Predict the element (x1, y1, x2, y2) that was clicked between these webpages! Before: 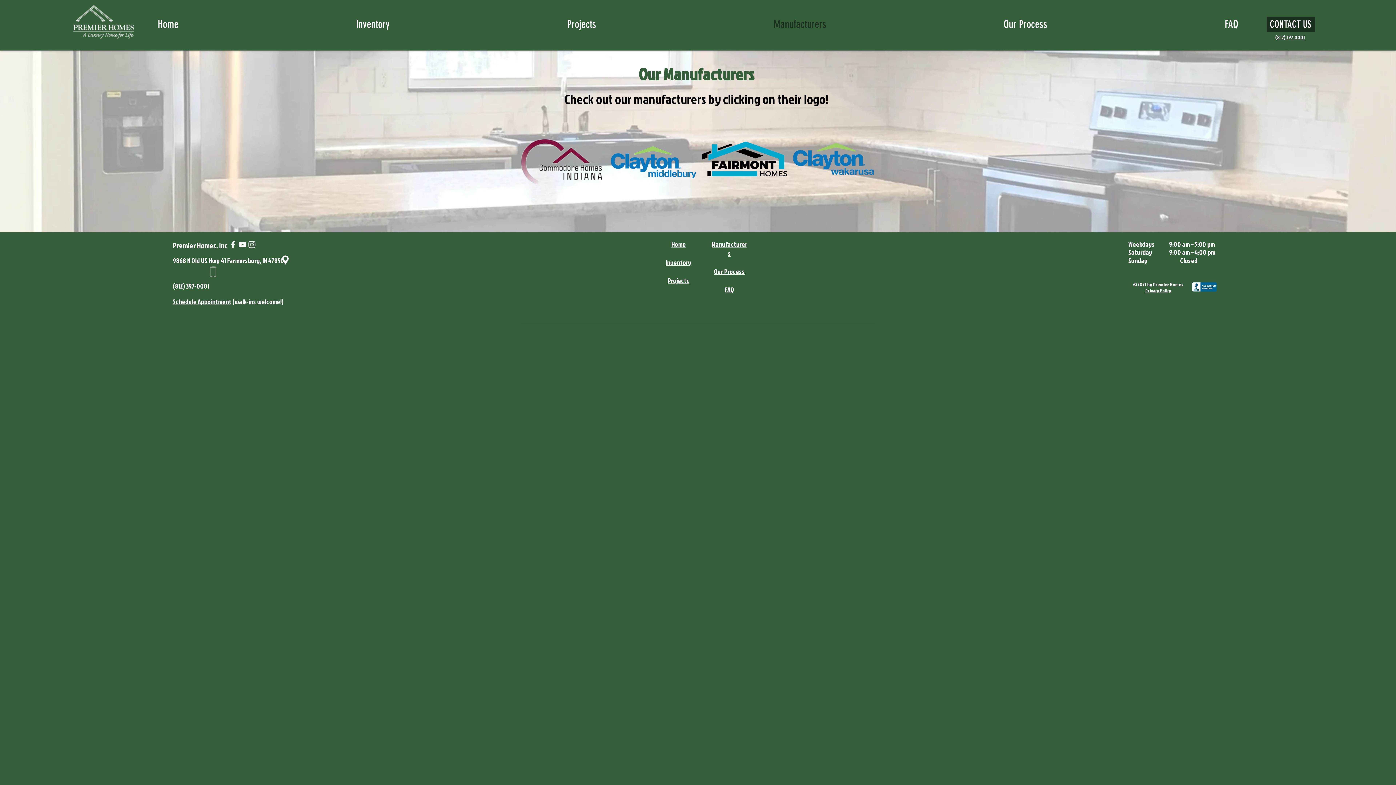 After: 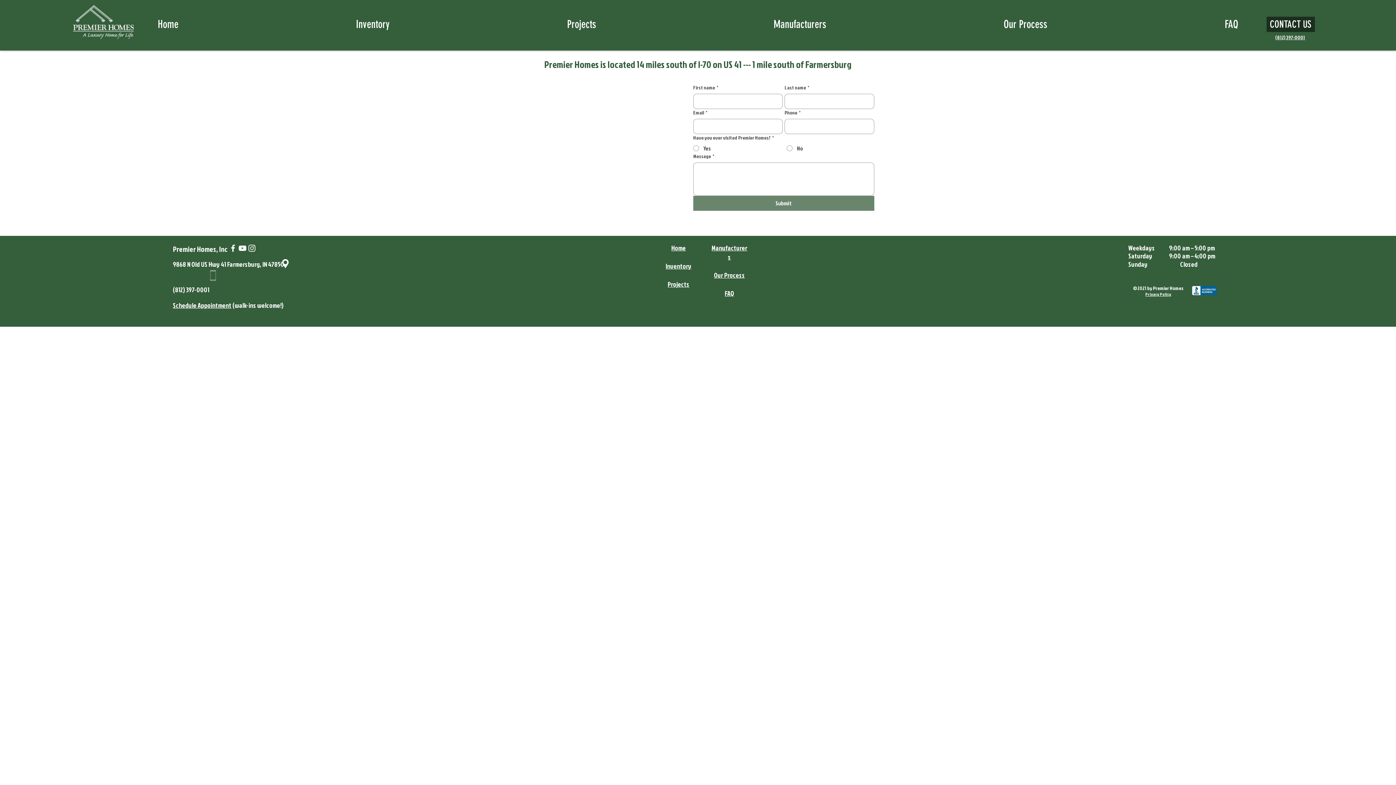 Action: bbox: (172, 297, 283, 306) label: Schedule Appointment (walk-ins welcome!)